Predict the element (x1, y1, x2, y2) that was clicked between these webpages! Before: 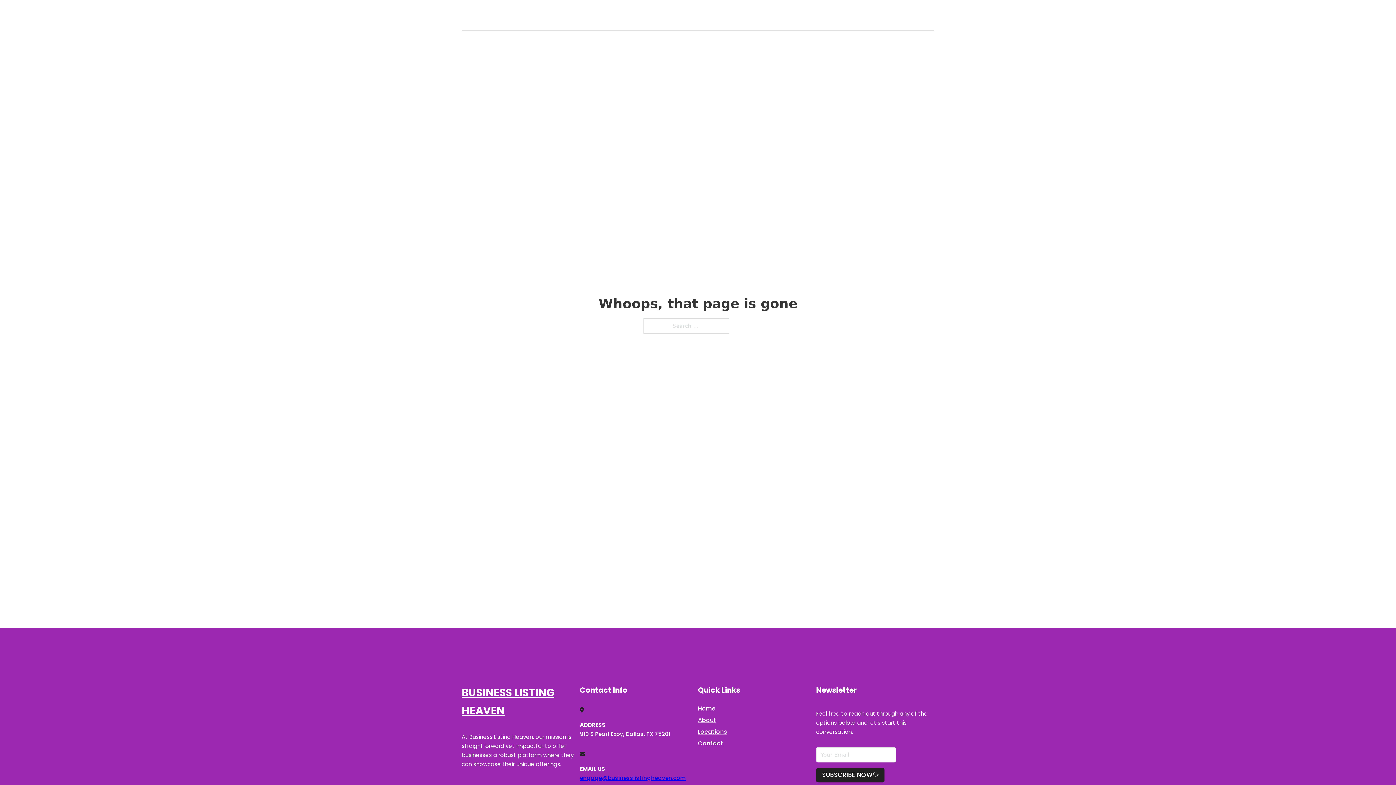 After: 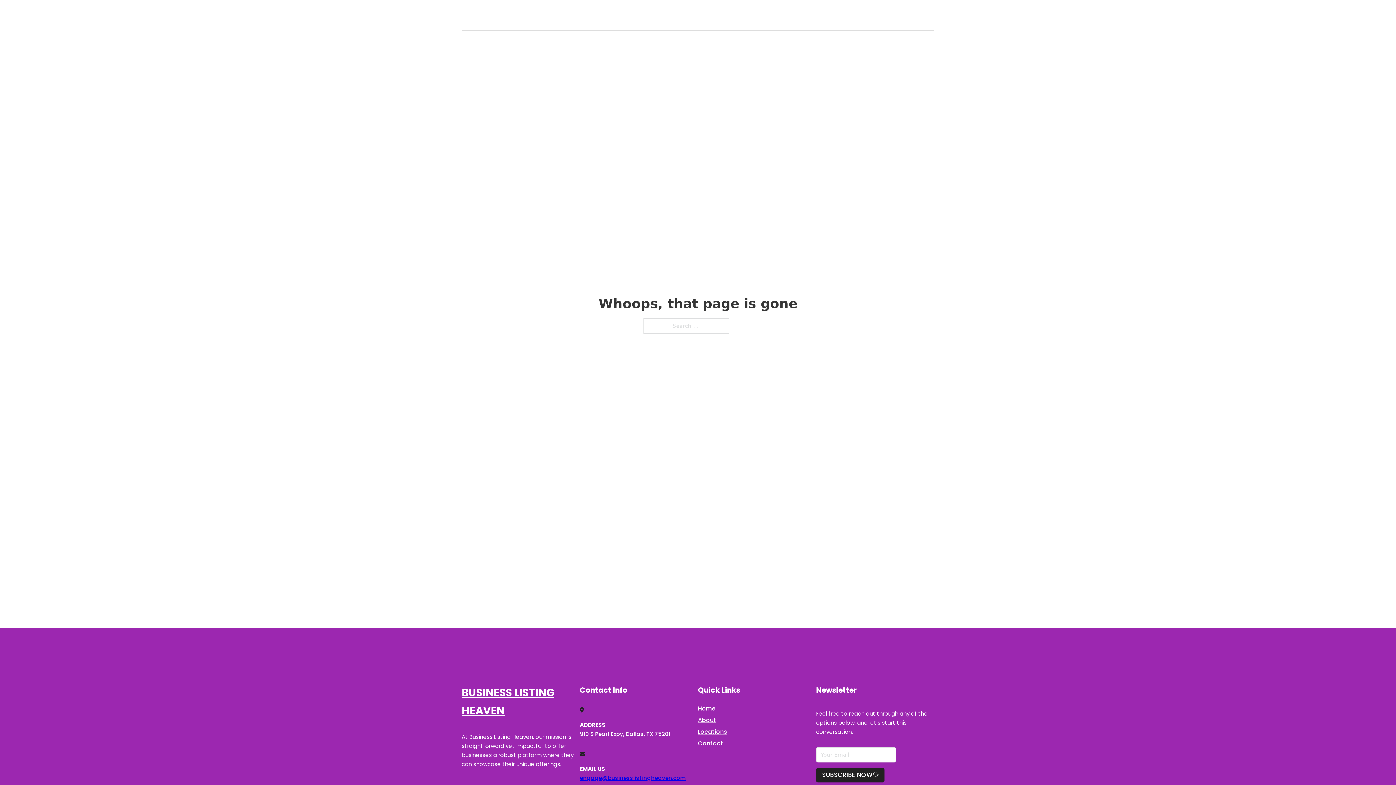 Action: label: engage@businesslistingheaven.com bbox: (580, 774, 686, 782)